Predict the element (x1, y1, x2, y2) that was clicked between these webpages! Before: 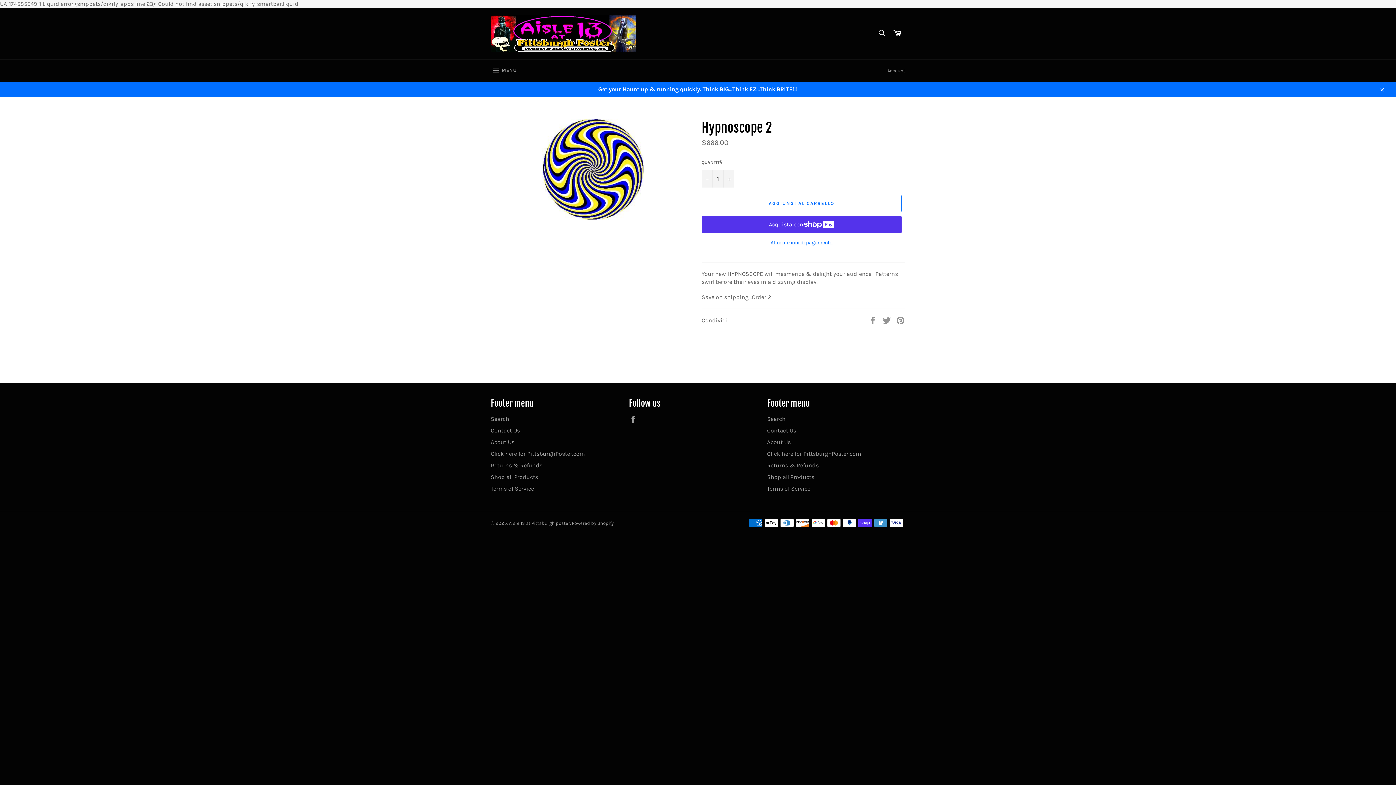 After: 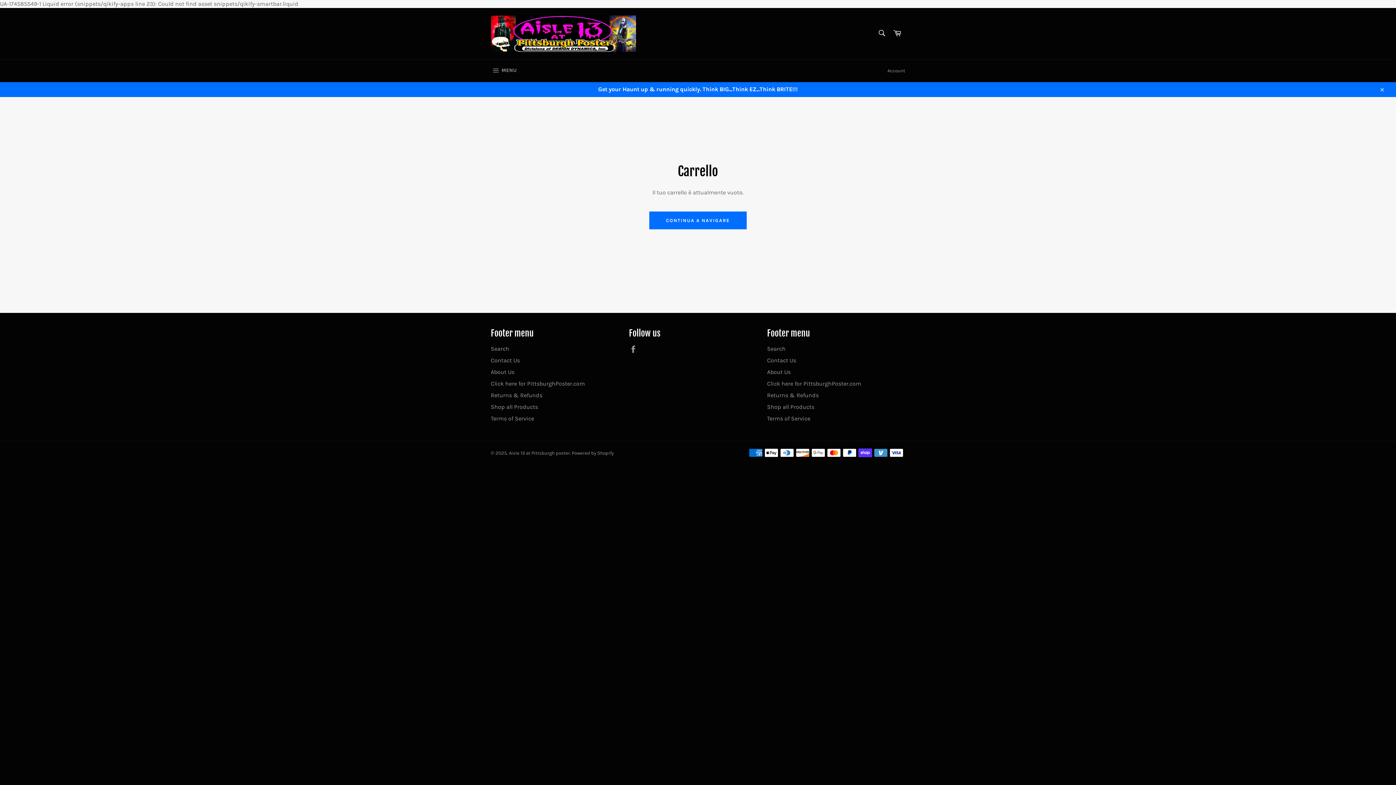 Action: label: Carrello bbox: (889, 25, 905, 41)